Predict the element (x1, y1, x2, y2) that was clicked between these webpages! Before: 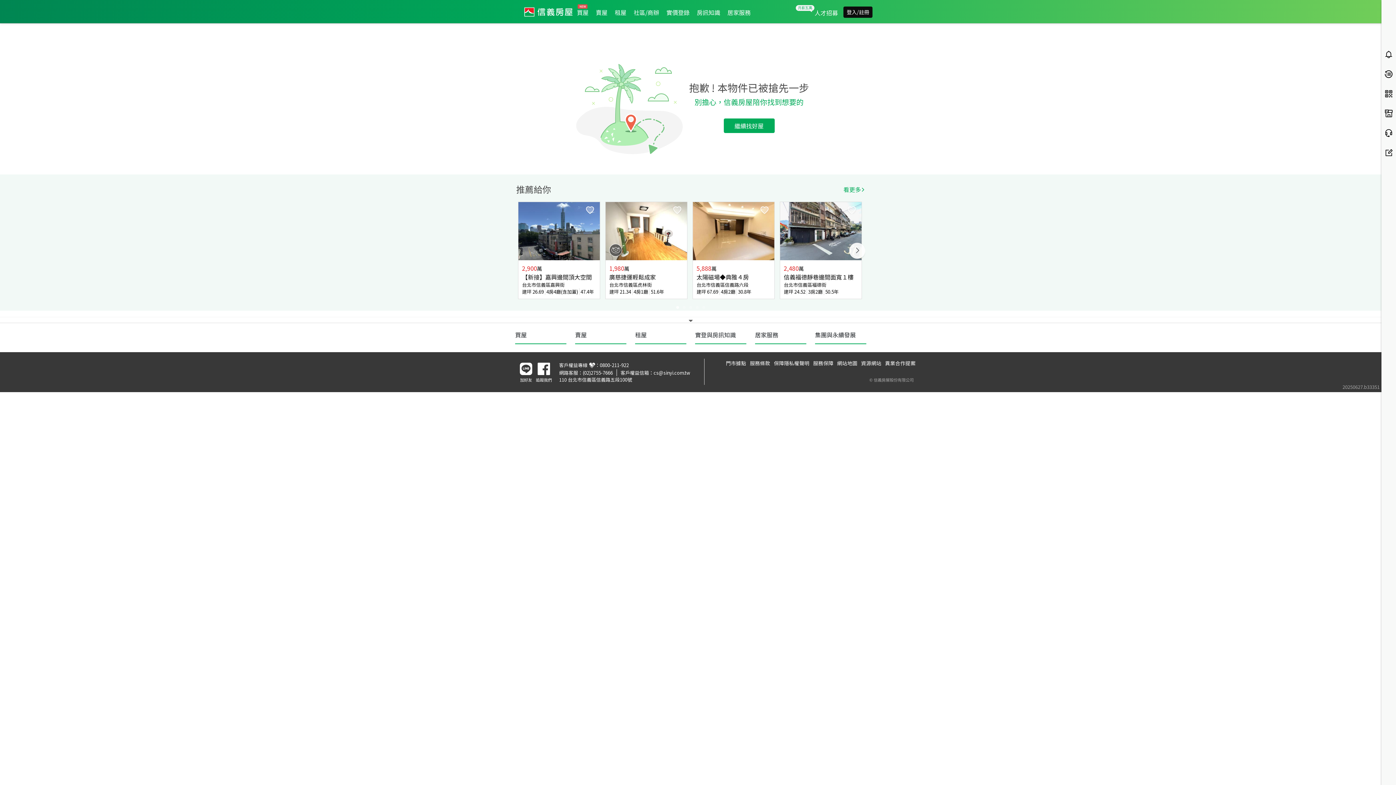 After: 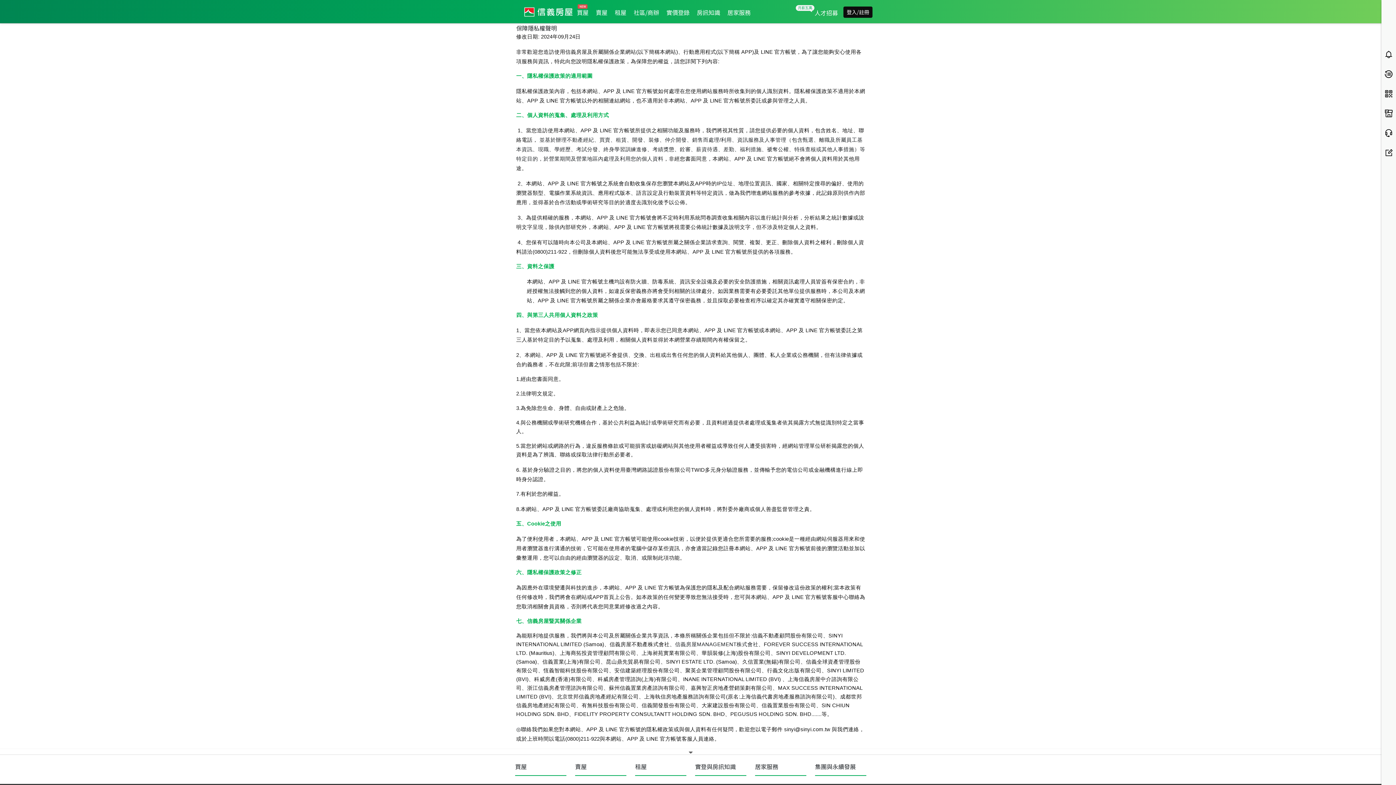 Action: label: 保障隱私權聲明 bbox: (772, 229, 811, 240)